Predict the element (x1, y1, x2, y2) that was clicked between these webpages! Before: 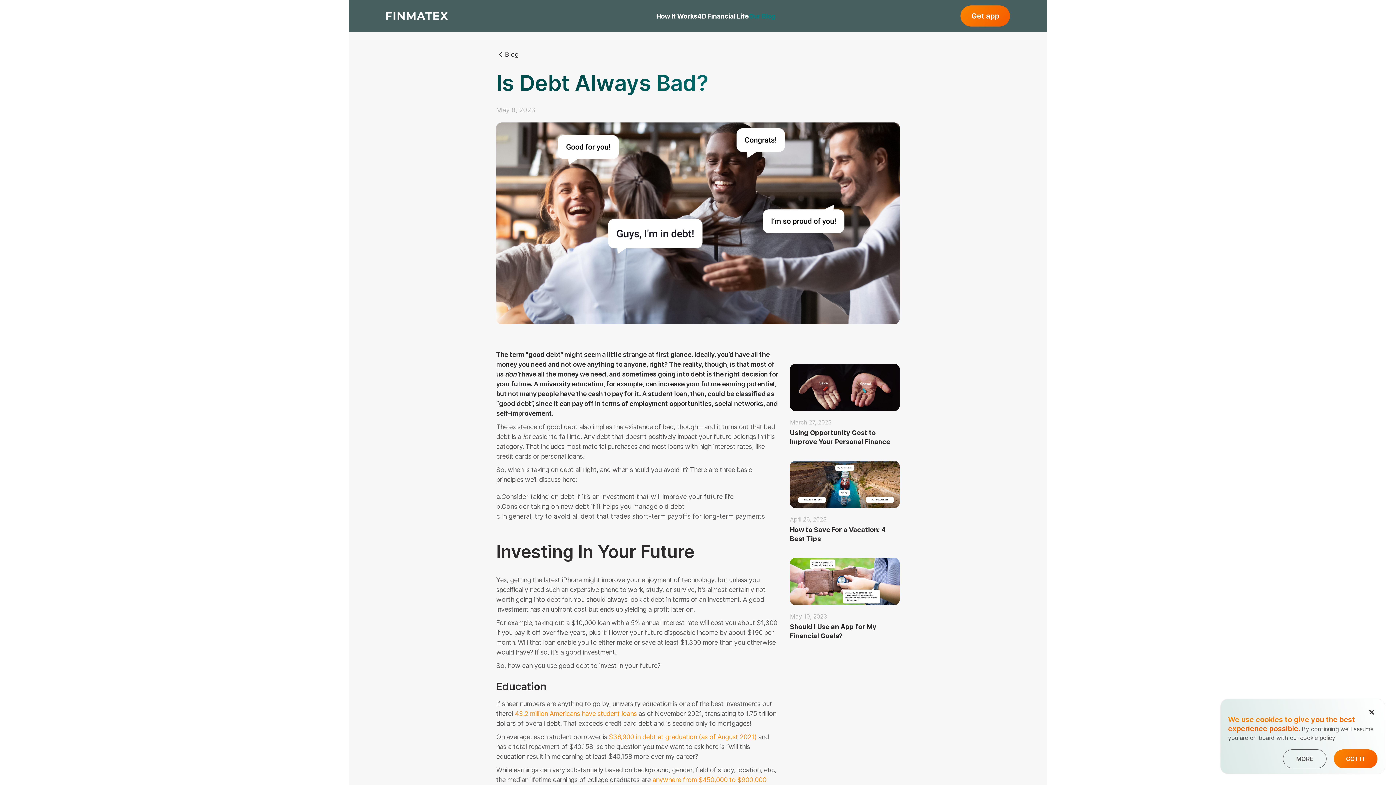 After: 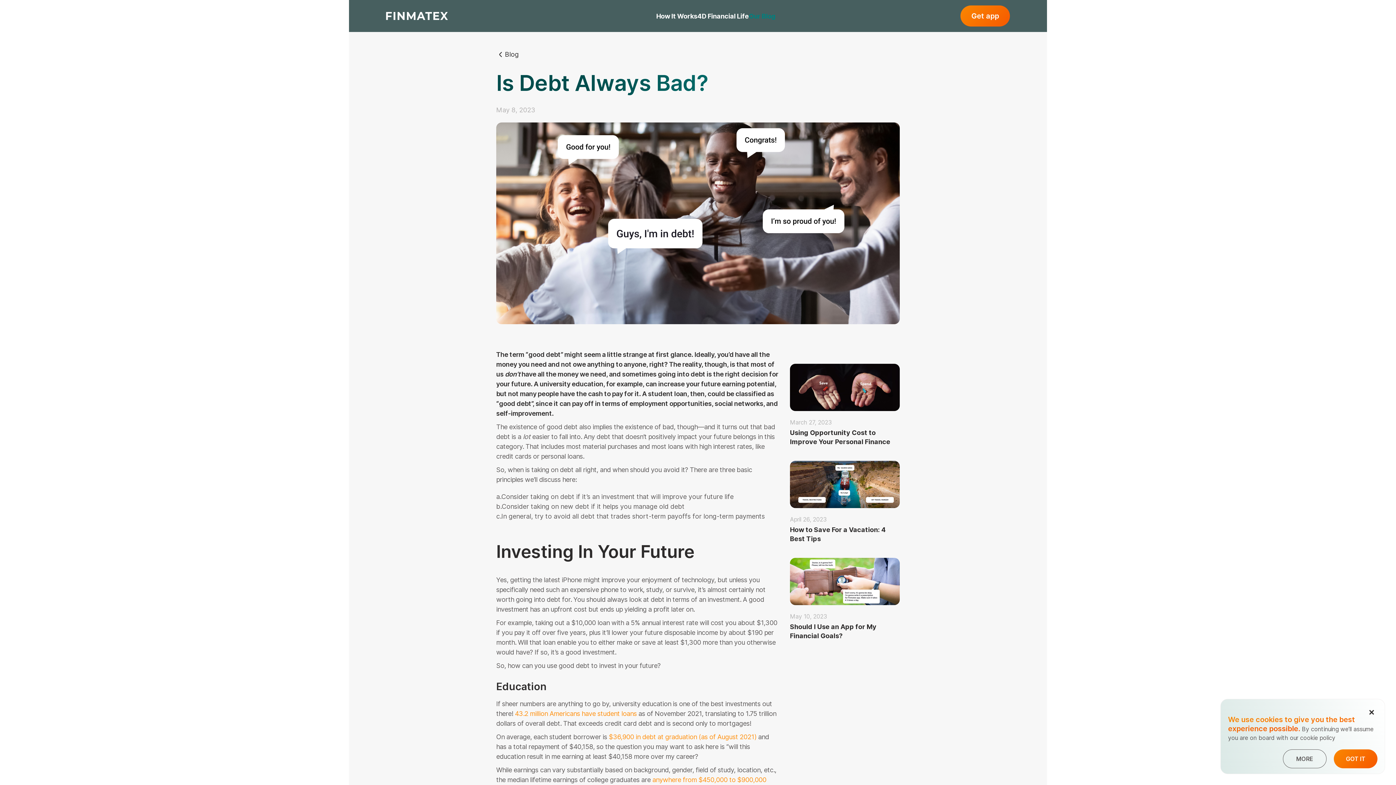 Action: bbox: (569, 756, 603, 762) label: Privacy Policy